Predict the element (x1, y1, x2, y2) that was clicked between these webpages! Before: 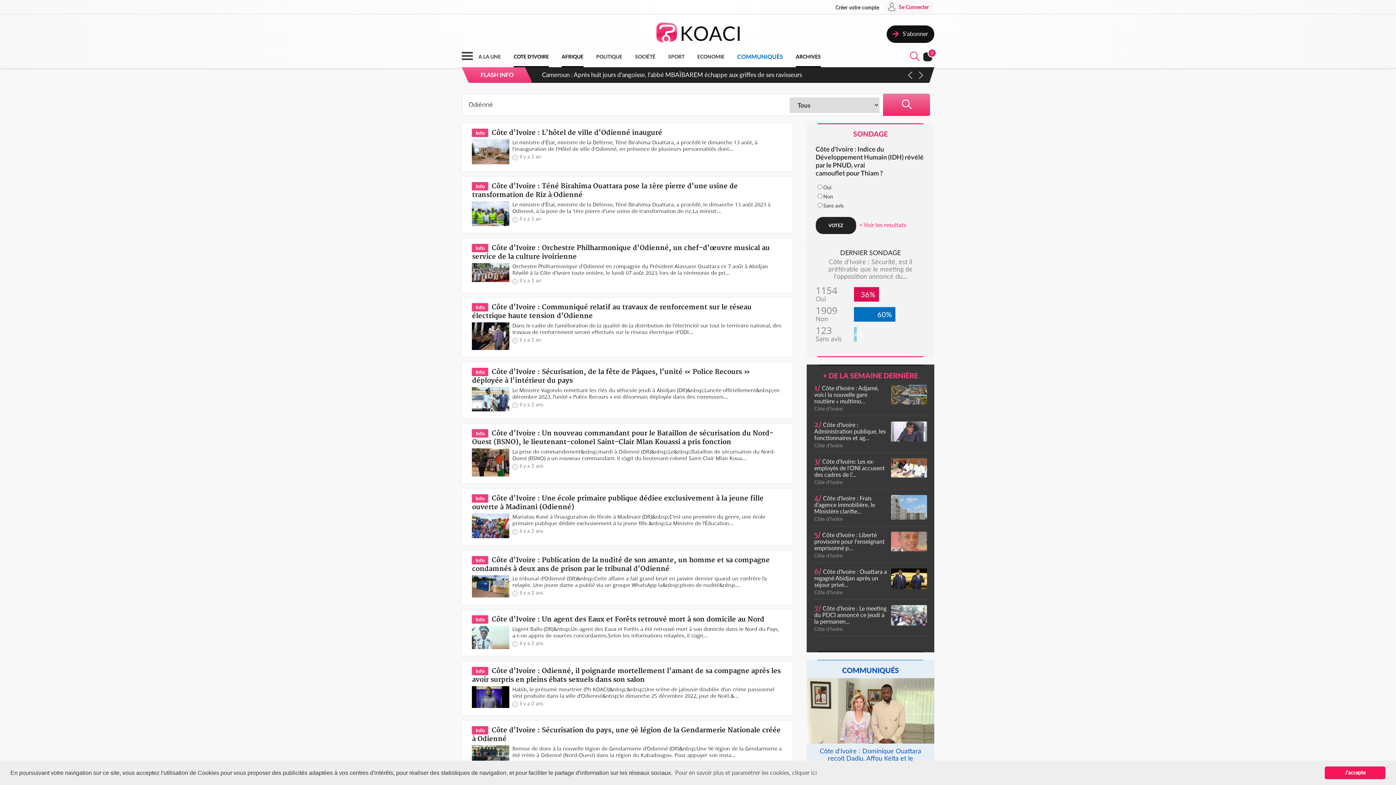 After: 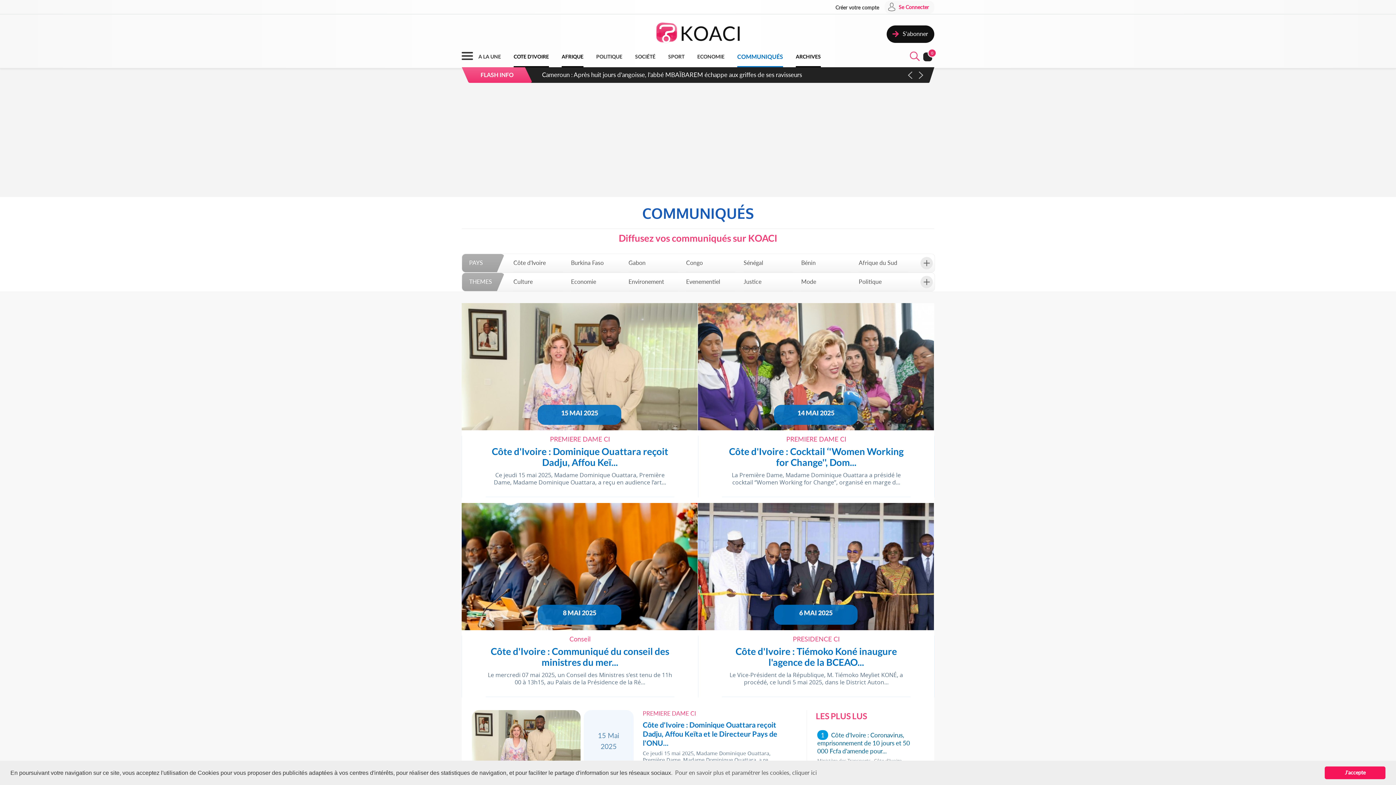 Action: bbox: (806, 666, 934, 674) label: COMMUNIQUÉS